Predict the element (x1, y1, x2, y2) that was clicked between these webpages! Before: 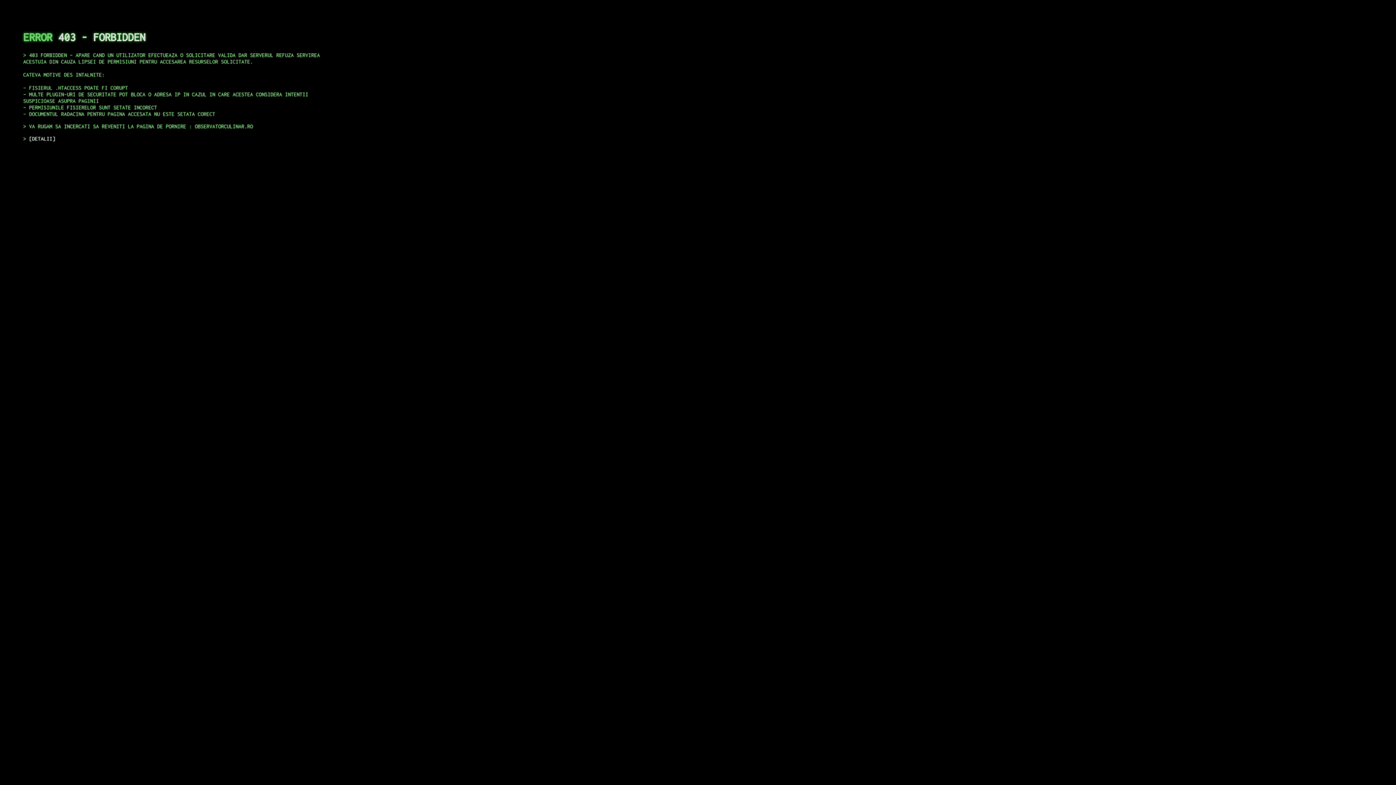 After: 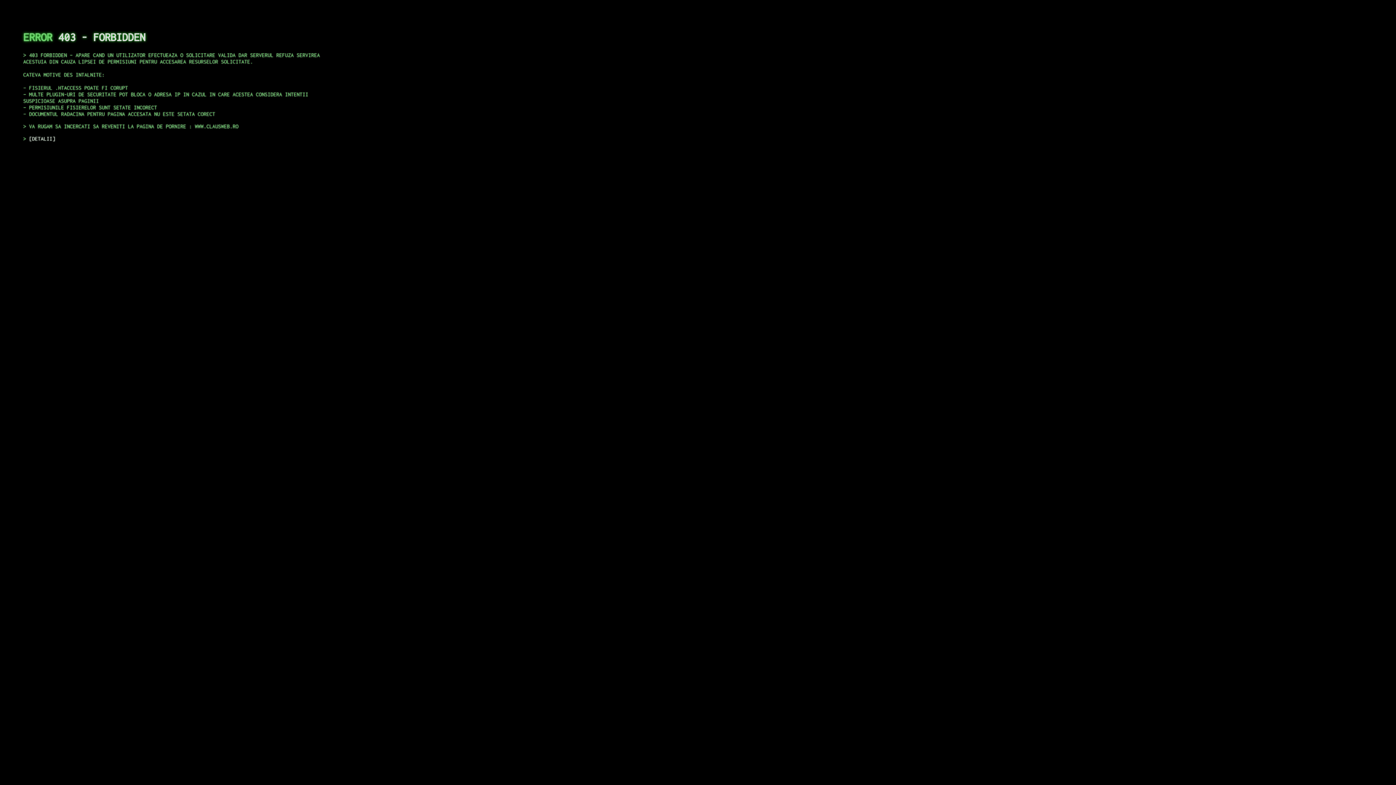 Action: label: DETALII bbox: (29, 135, 55, 141)